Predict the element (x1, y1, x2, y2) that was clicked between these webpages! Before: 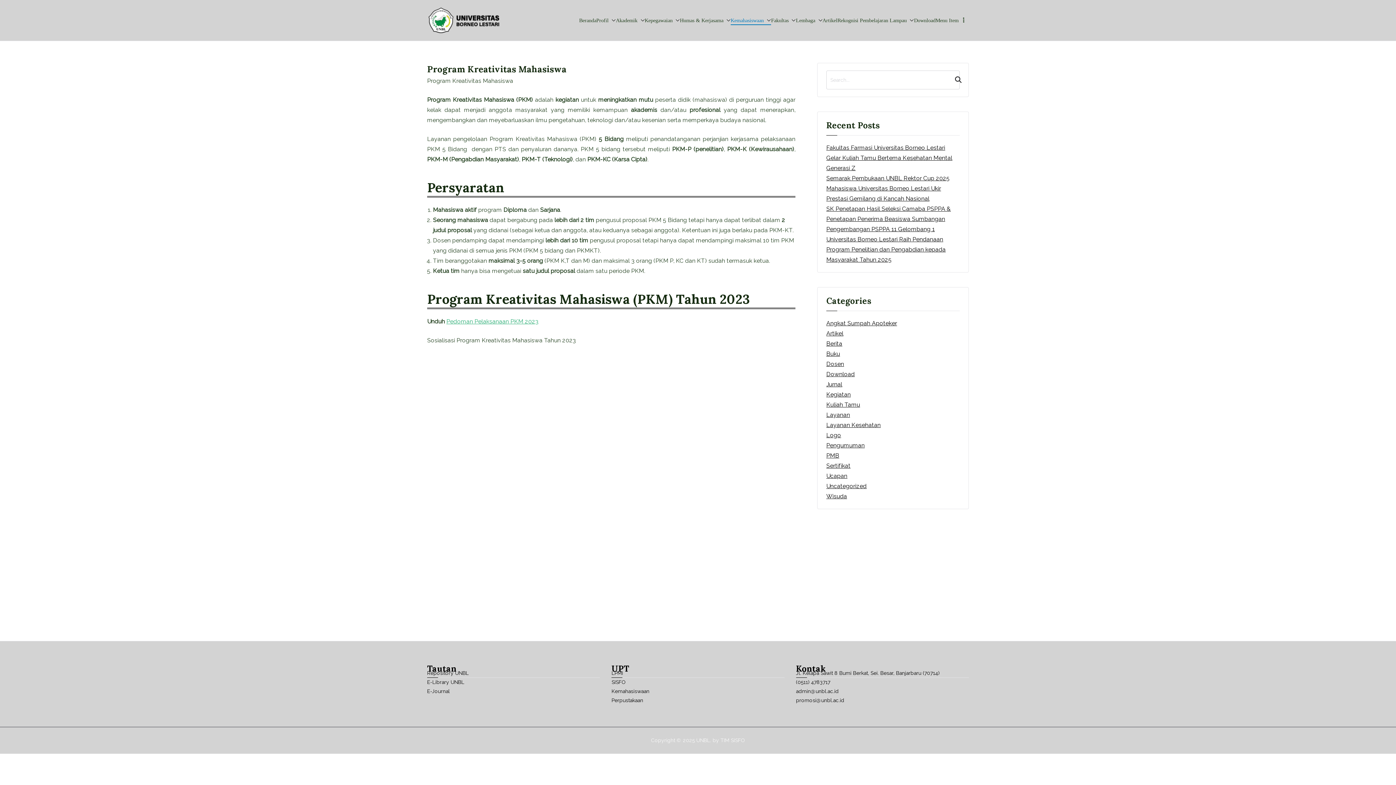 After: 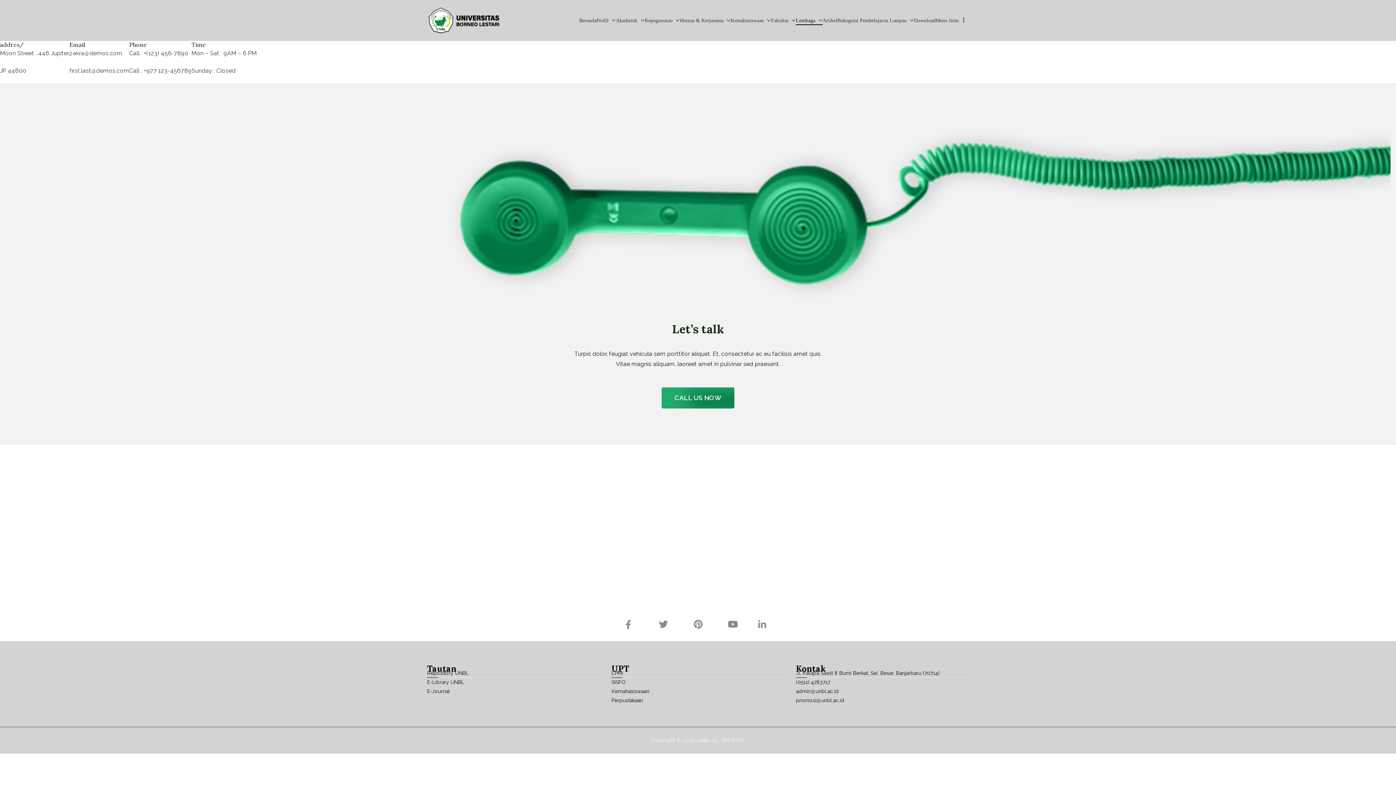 Action: label: Lembaga bbox: (796, 15, 822, 24)